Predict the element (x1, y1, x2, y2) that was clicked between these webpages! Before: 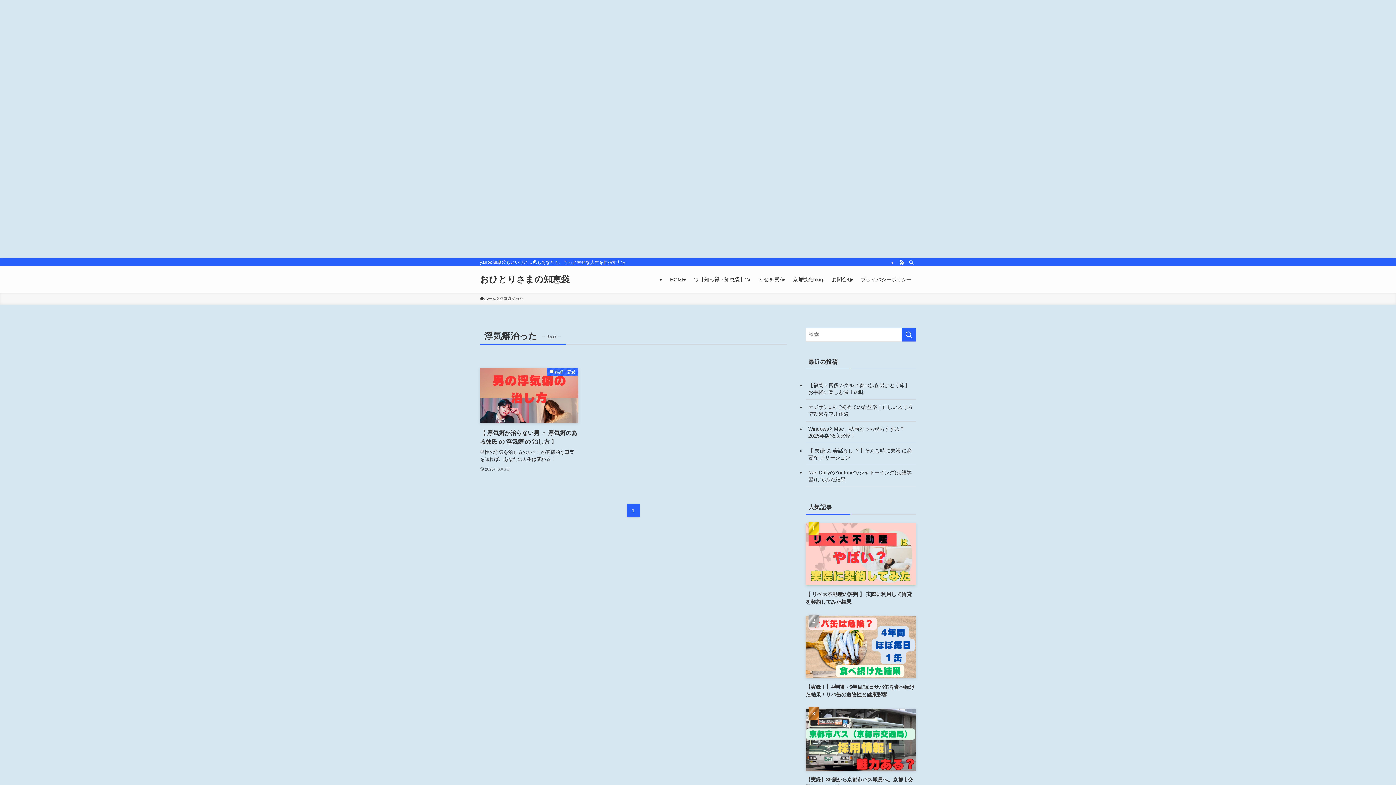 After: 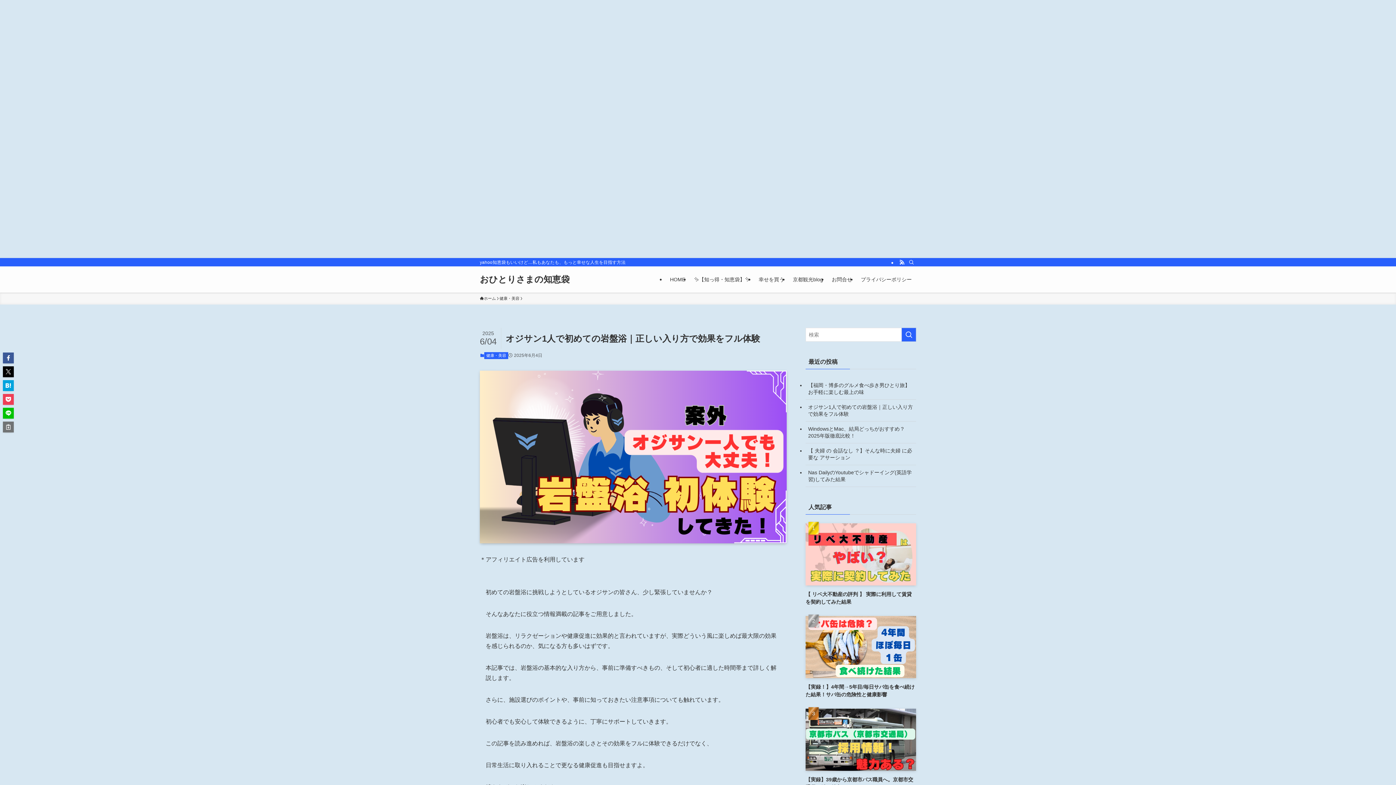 Action: label: オジサン1人で初めての岩盤浴｜正しい入り方で効果をフル体験 bbox: (805, 400, 916, 421)